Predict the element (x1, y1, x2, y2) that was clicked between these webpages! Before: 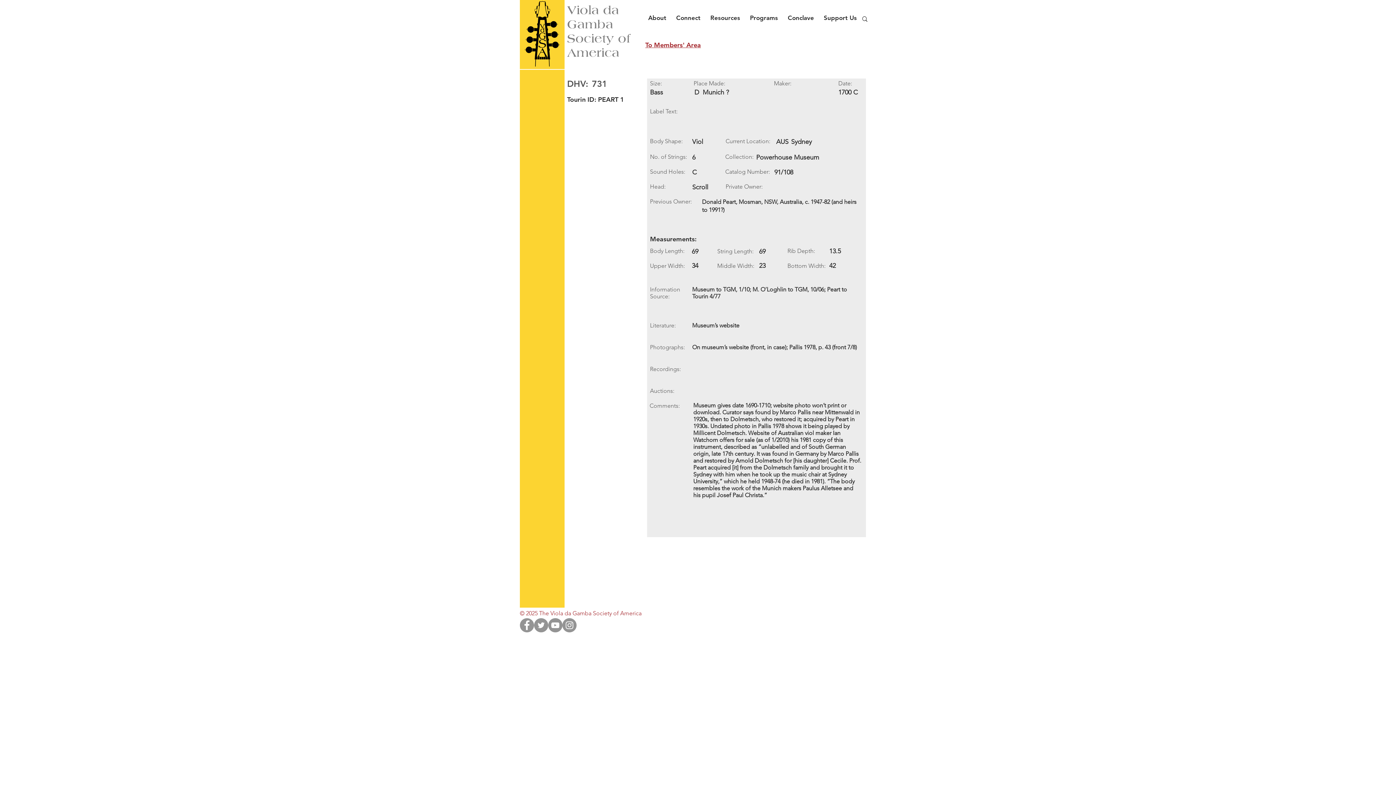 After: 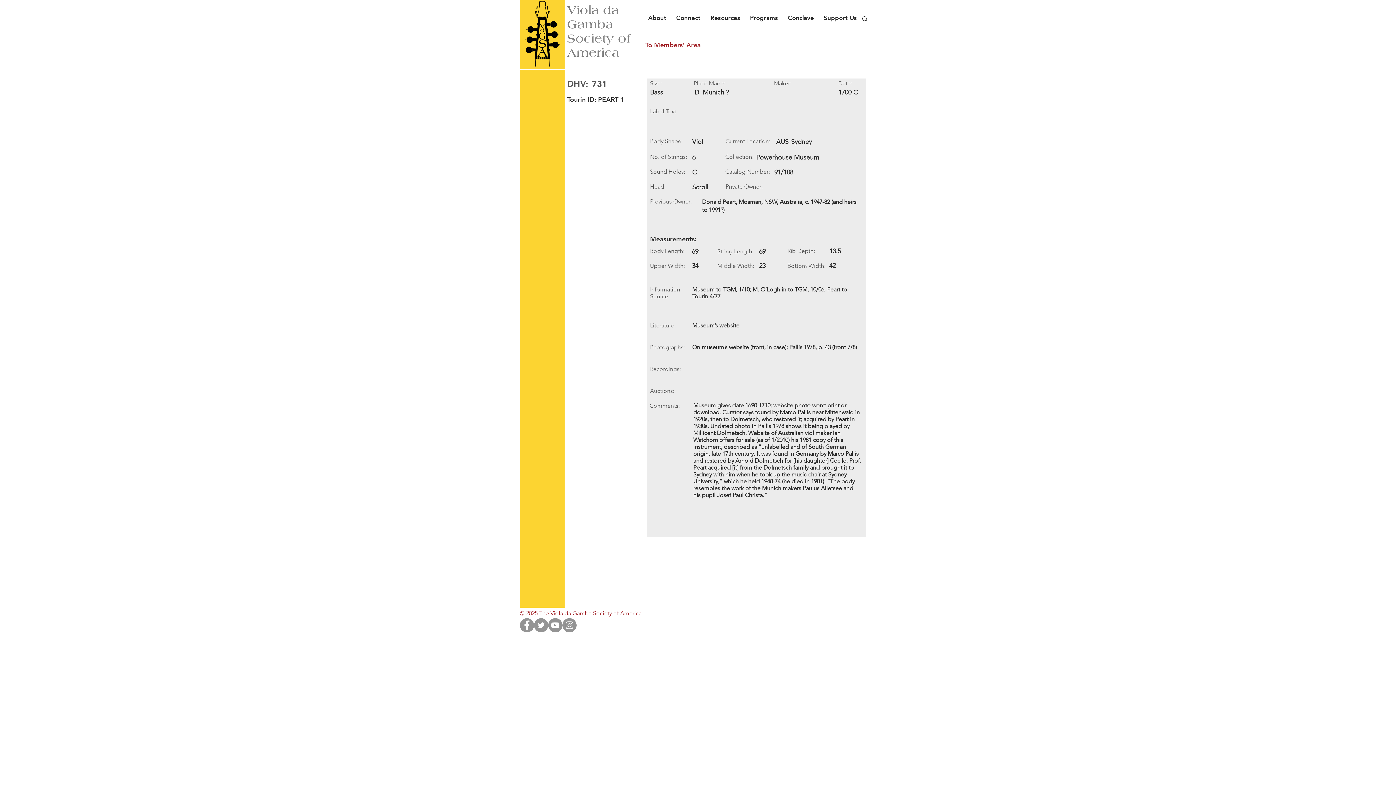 Action: bbox: (562, 618, 576, 632) label: Instagram